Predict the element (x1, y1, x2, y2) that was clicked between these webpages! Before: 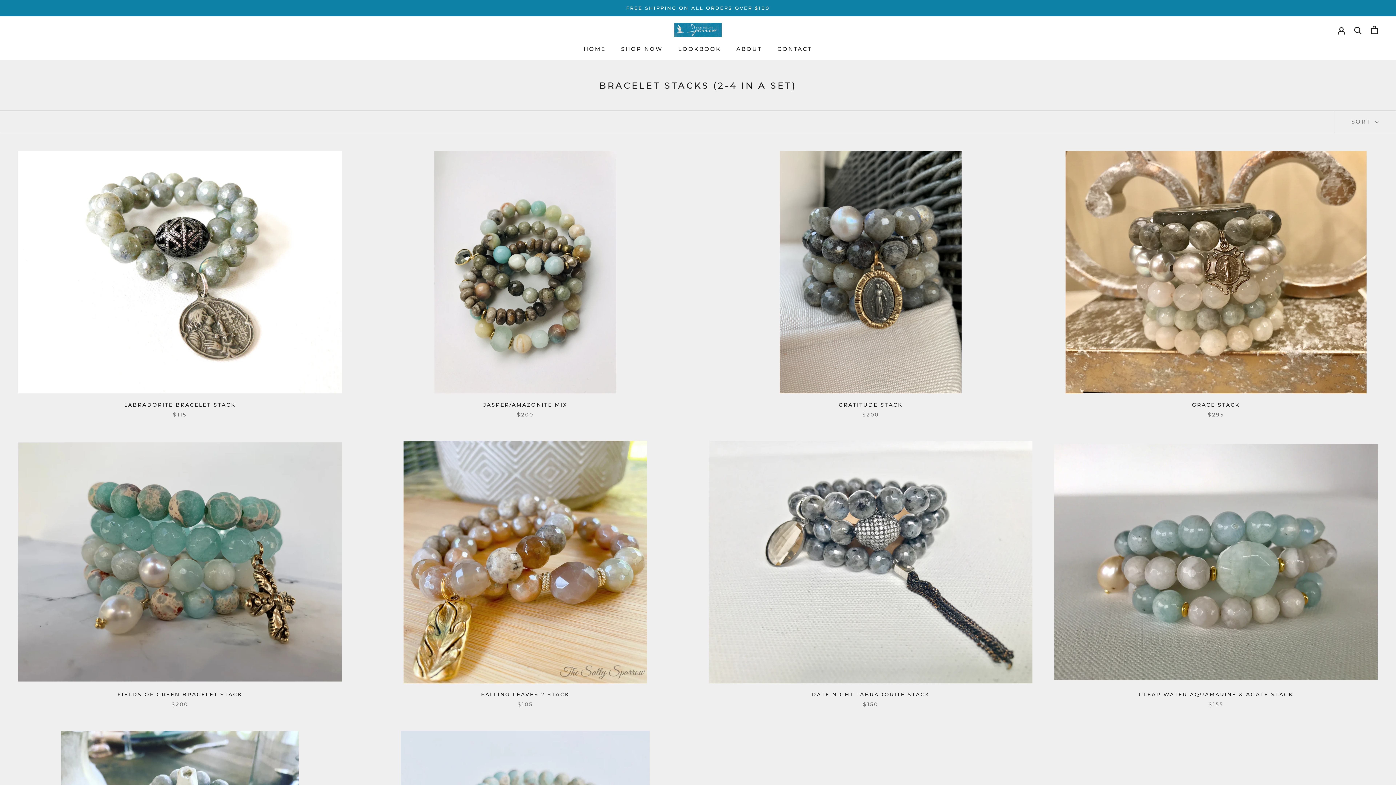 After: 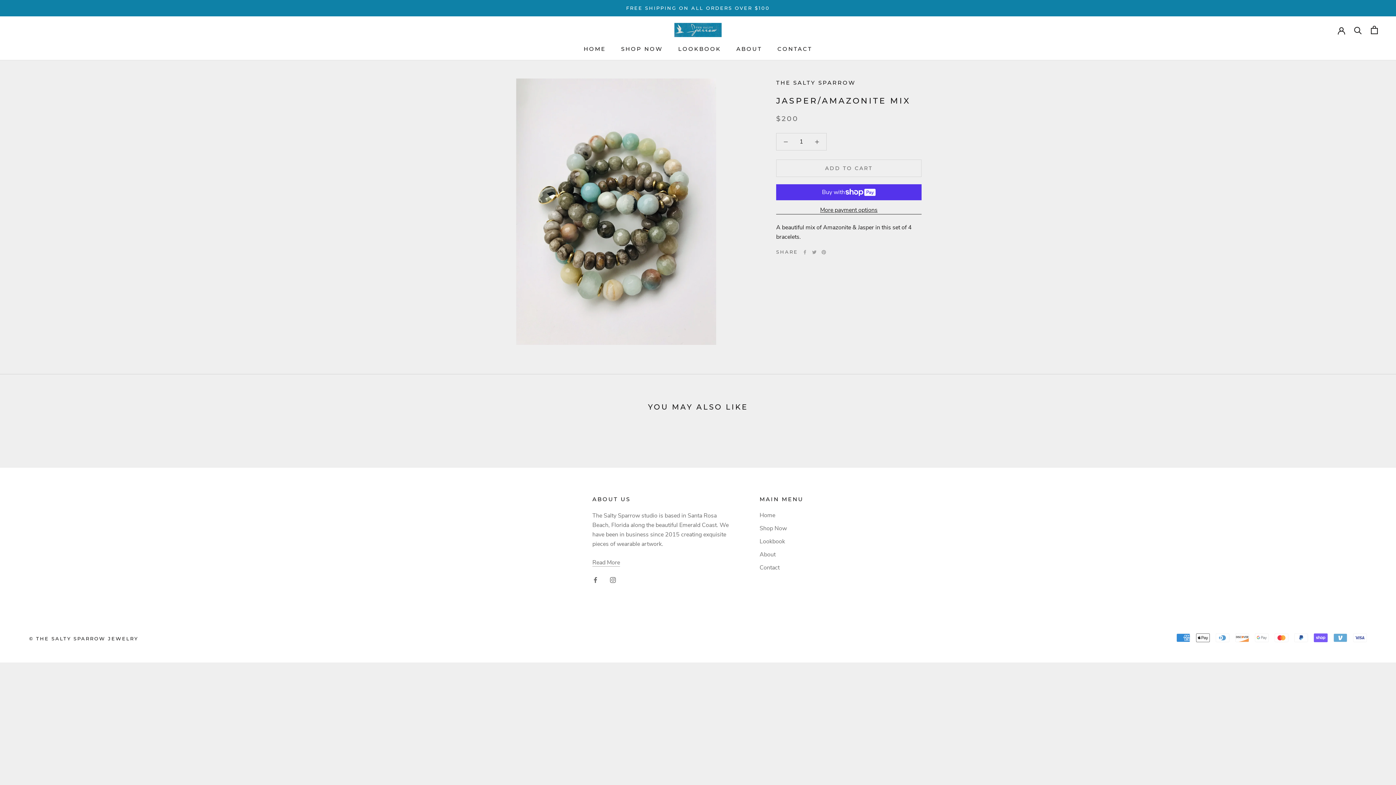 Action: bbox: (363, 150, 687, 393)